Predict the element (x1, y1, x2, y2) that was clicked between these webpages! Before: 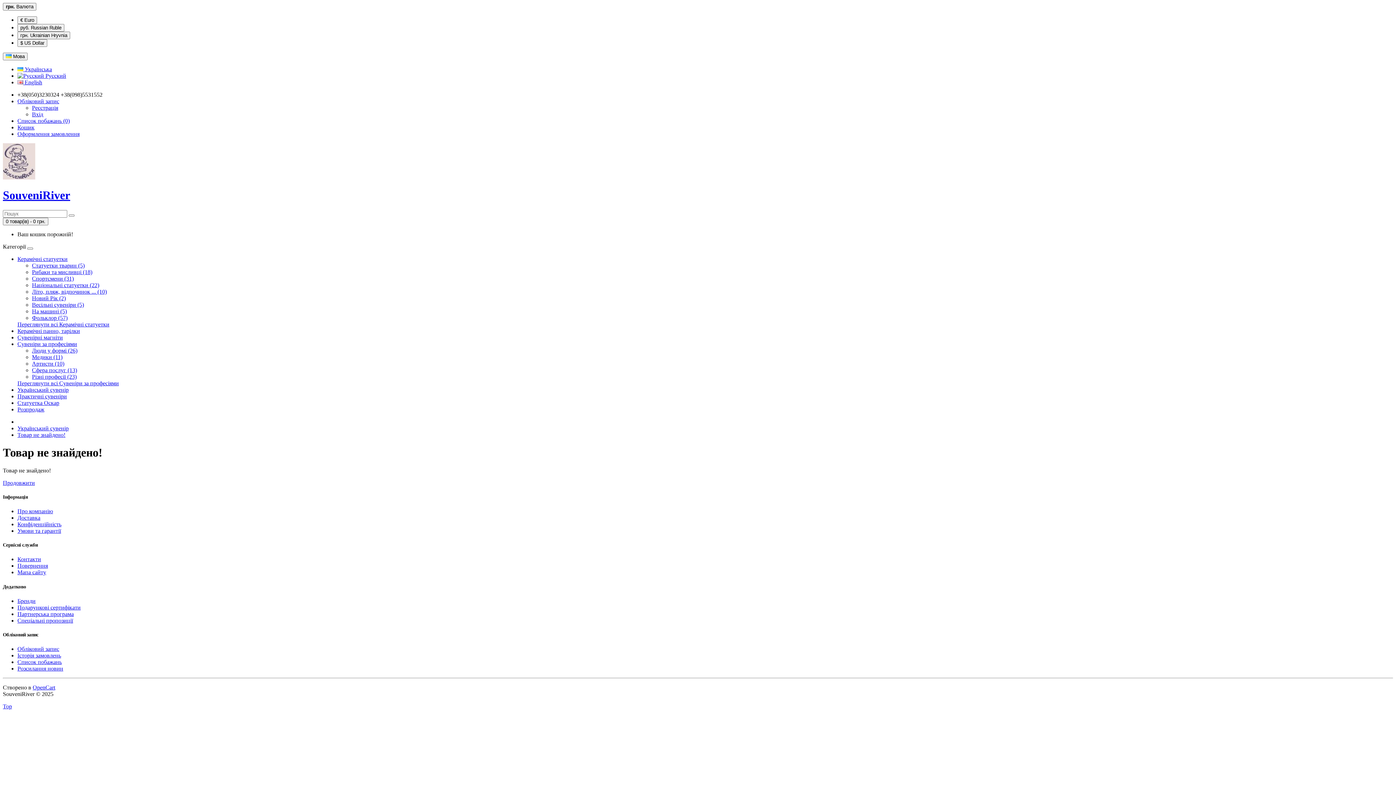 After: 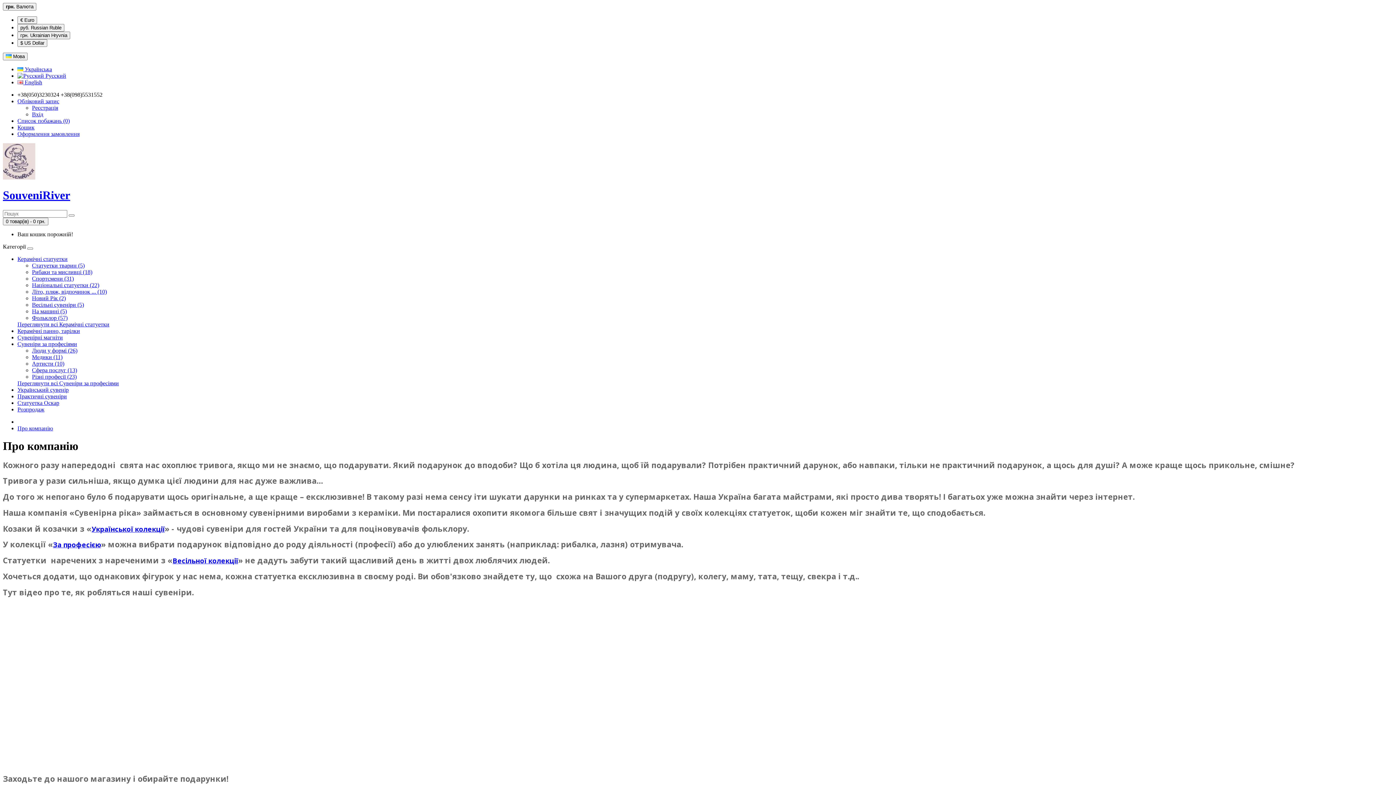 Action: label: Про компанію bbox: (17, 508, 53, 514)